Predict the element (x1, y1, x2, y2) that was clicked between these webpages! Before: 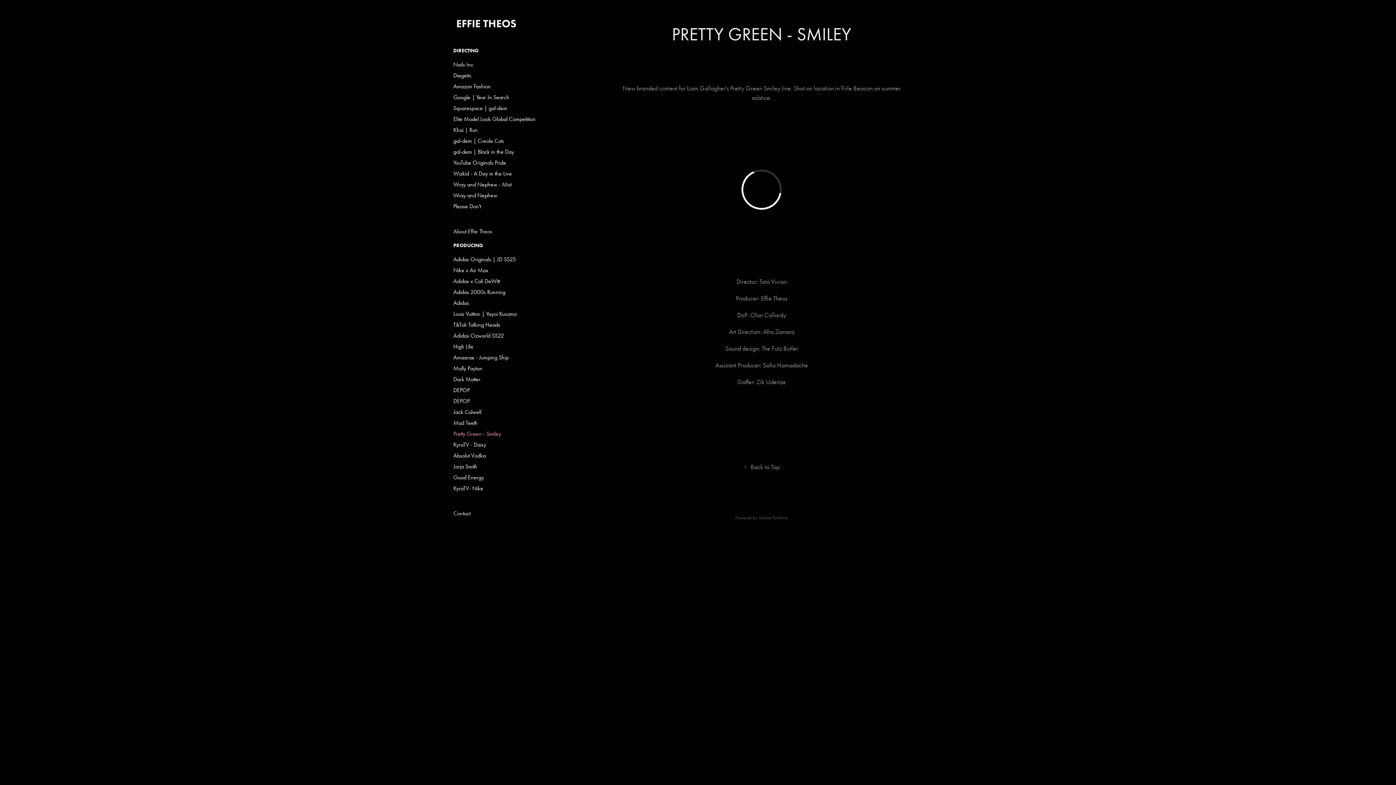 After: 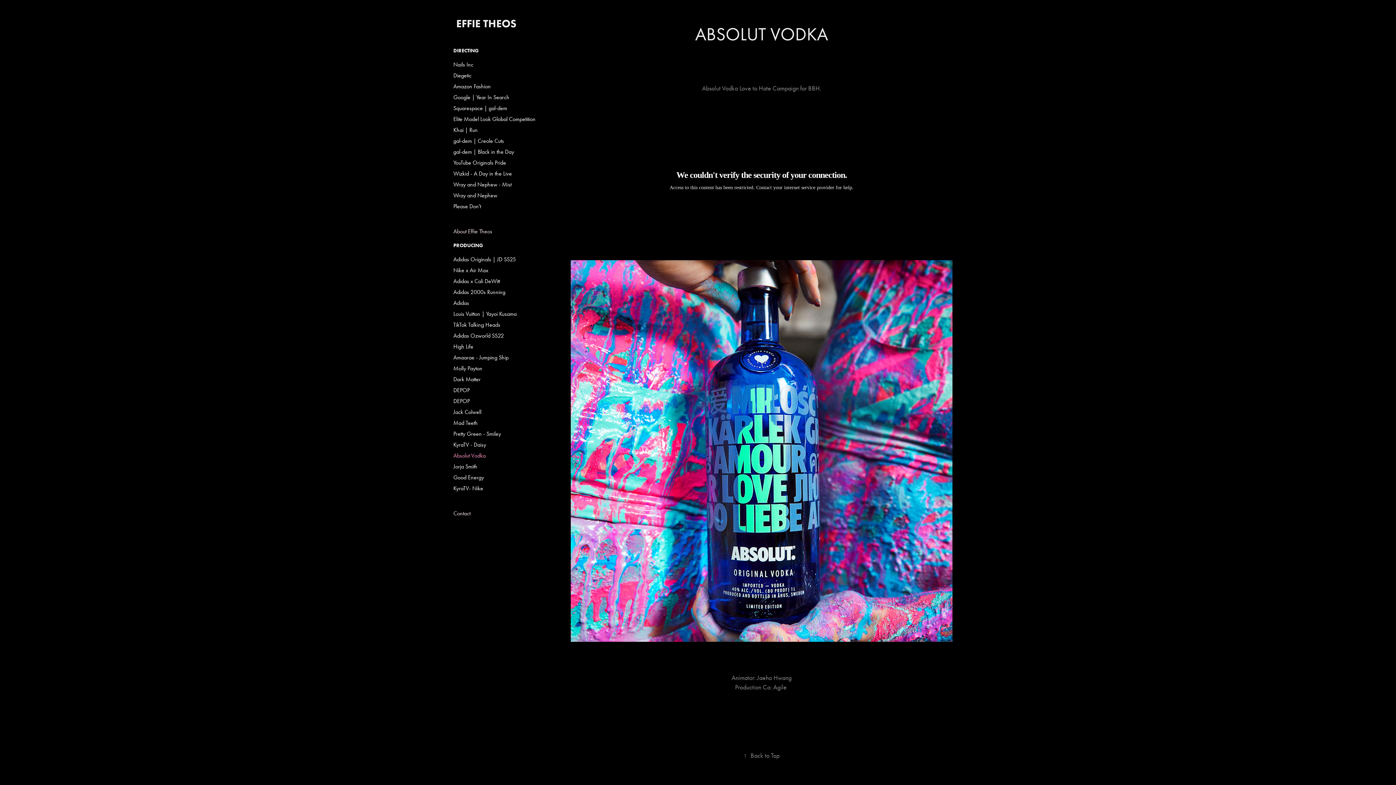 Action: bbox: (453, 452, 485, 459) label: Absolut Vodka